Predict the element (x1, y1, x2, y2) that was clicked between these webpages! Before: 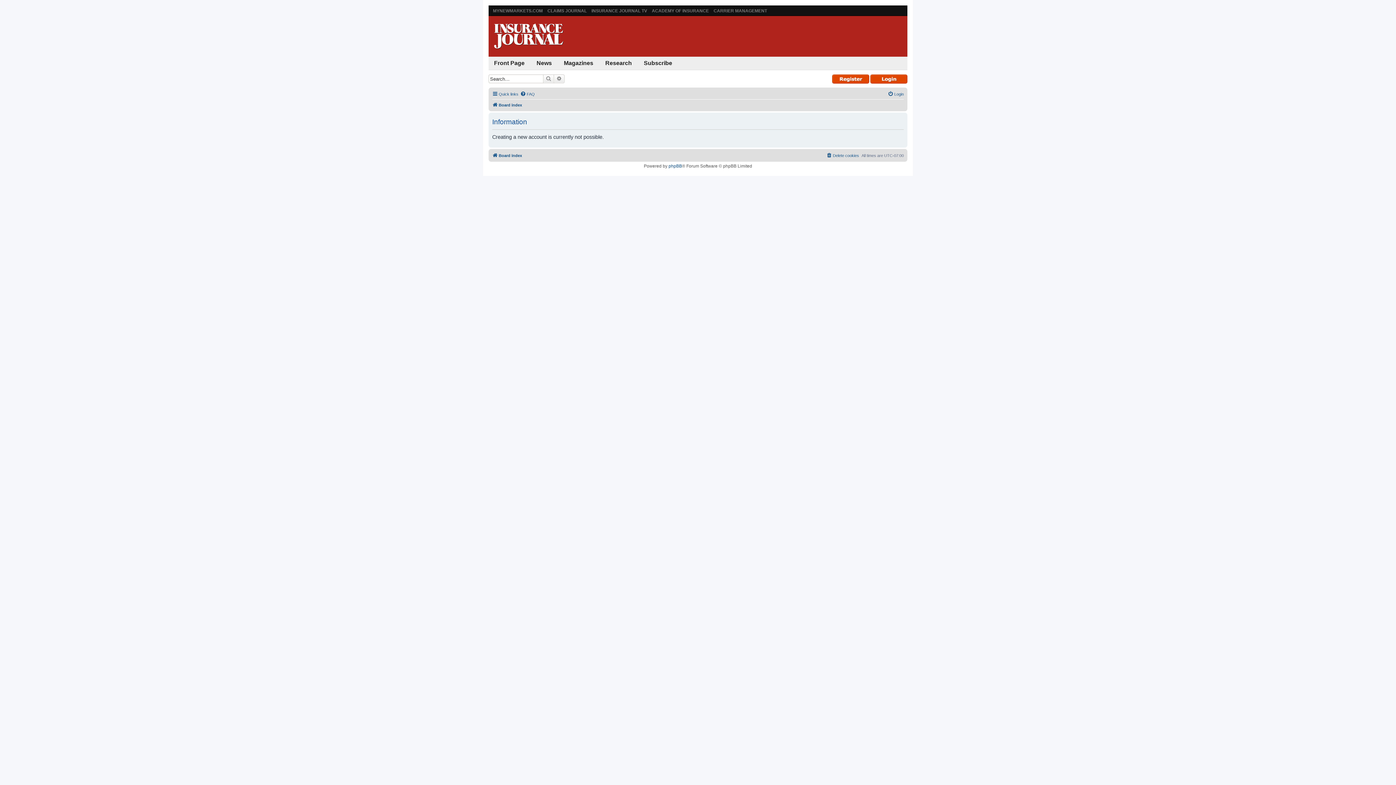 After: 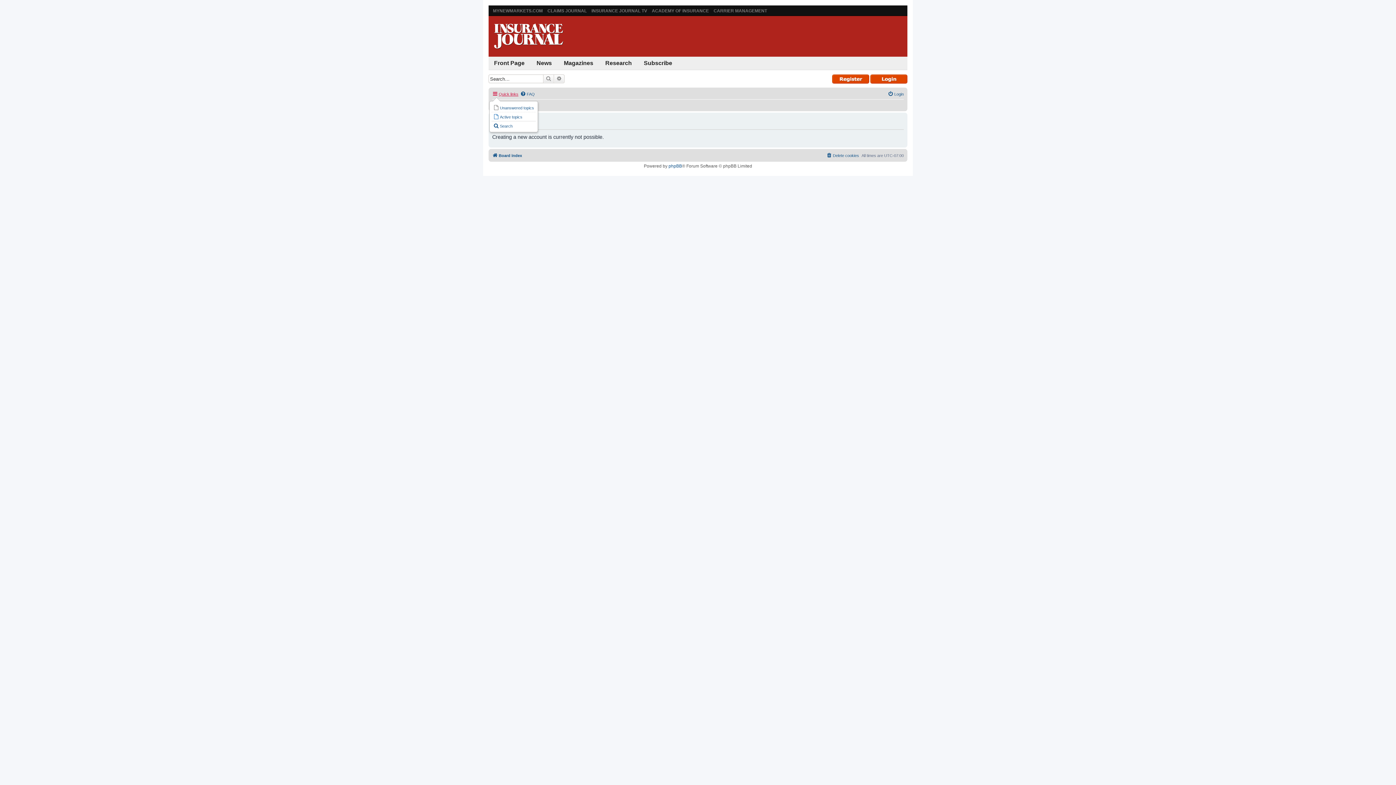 Action: label: Quick links bbox: (492, 89, 518, 98)